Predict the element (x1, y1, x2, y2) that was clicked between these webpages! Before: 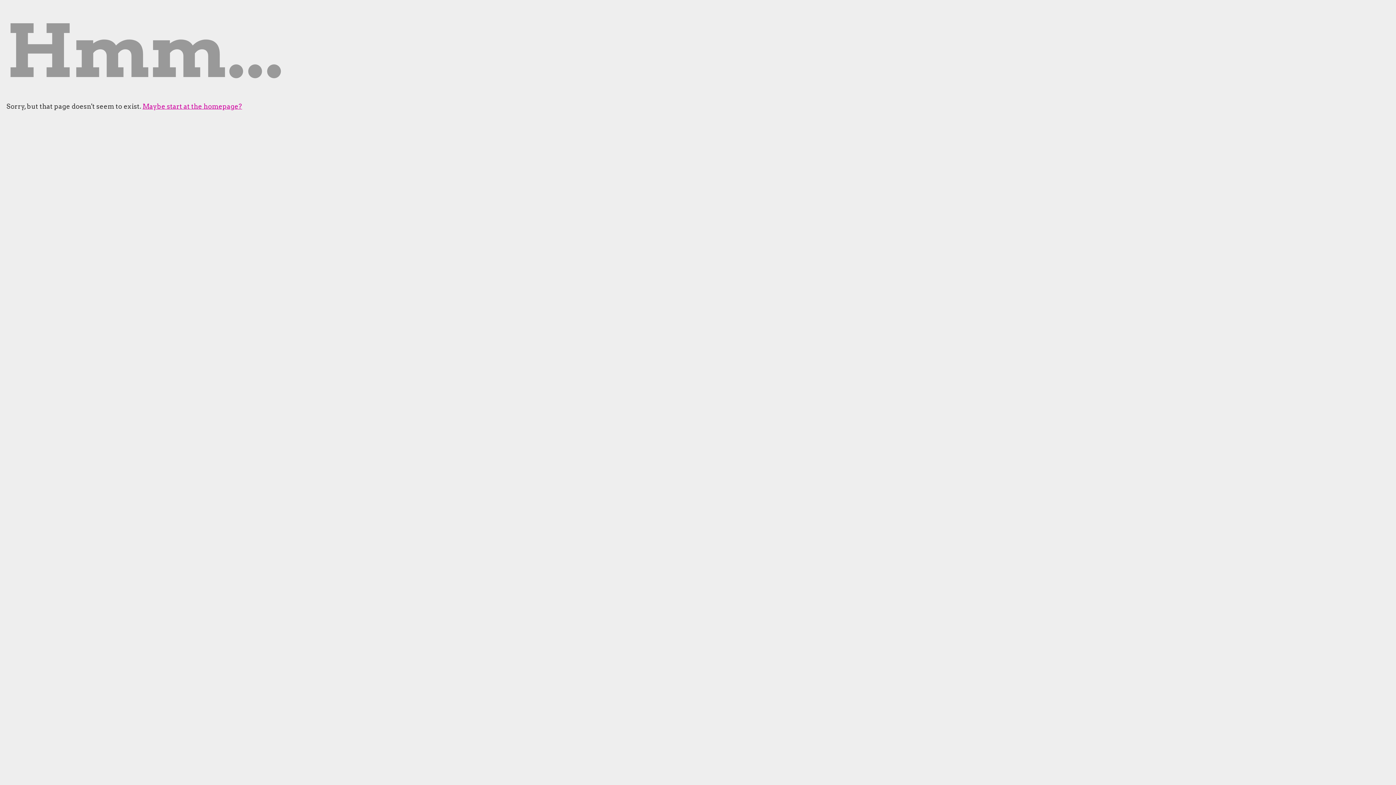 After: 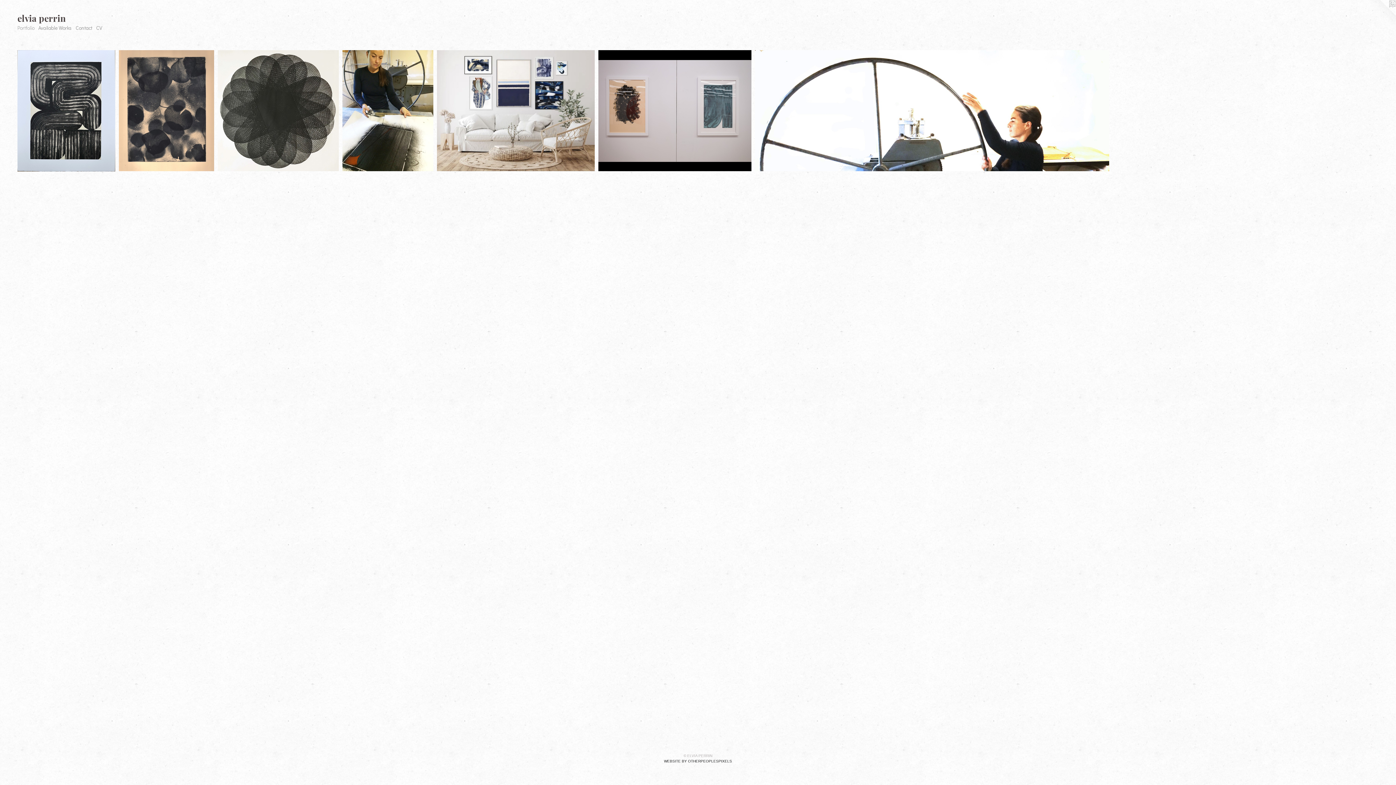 Action: bbox: (142, 102, 242, 110) label: Maybe start at the homepage?